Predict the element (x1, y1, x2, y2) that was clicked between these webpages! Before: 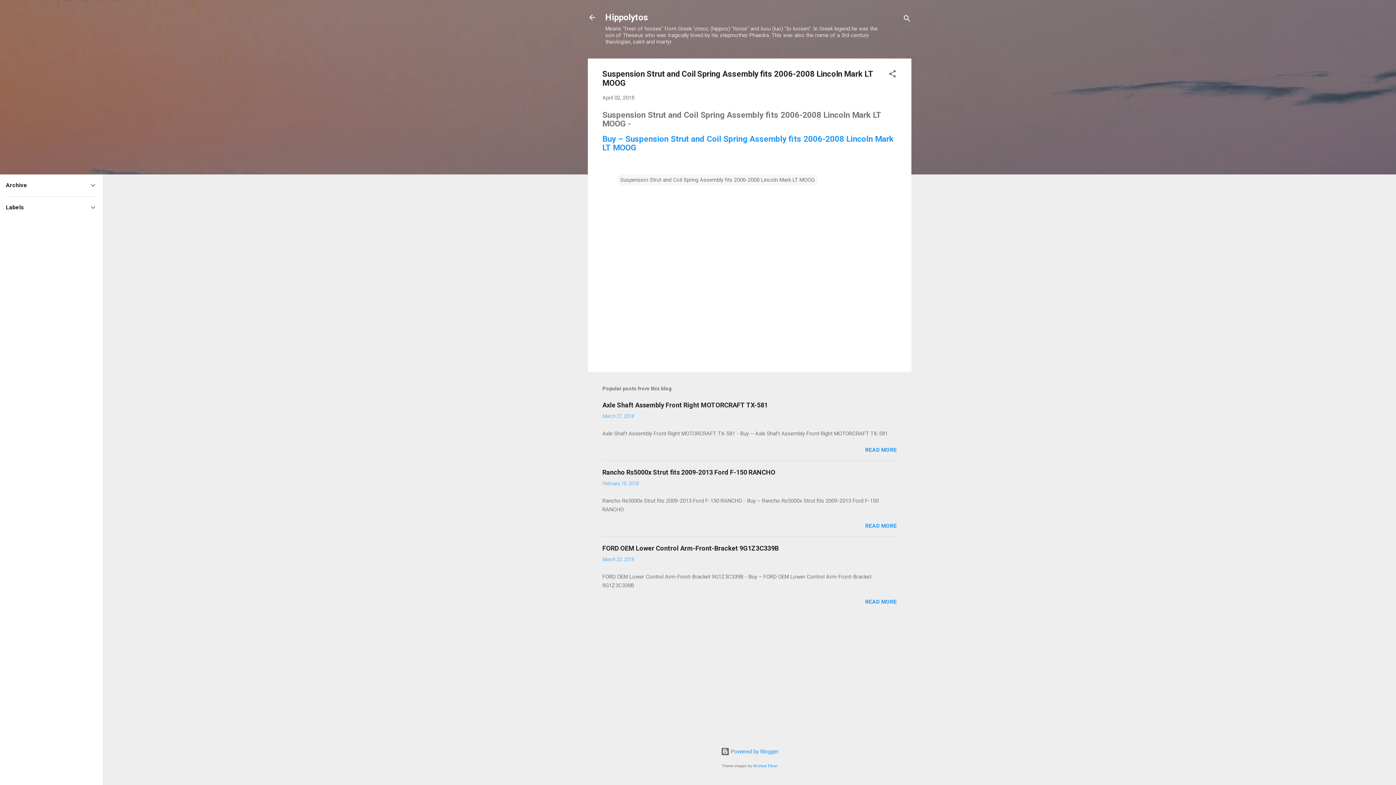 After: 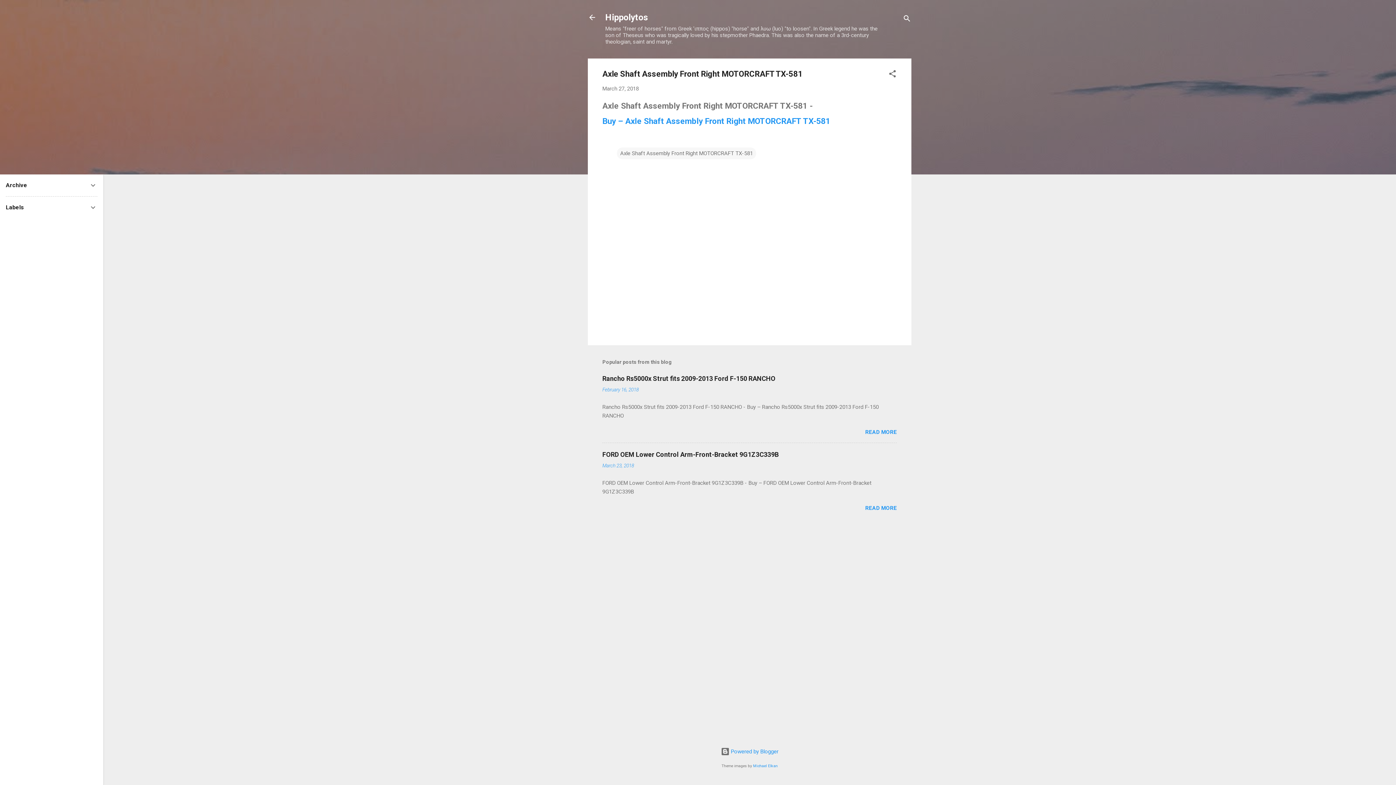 Action: label: March 27, 2018 bbox: (602, 413, 634, 419)